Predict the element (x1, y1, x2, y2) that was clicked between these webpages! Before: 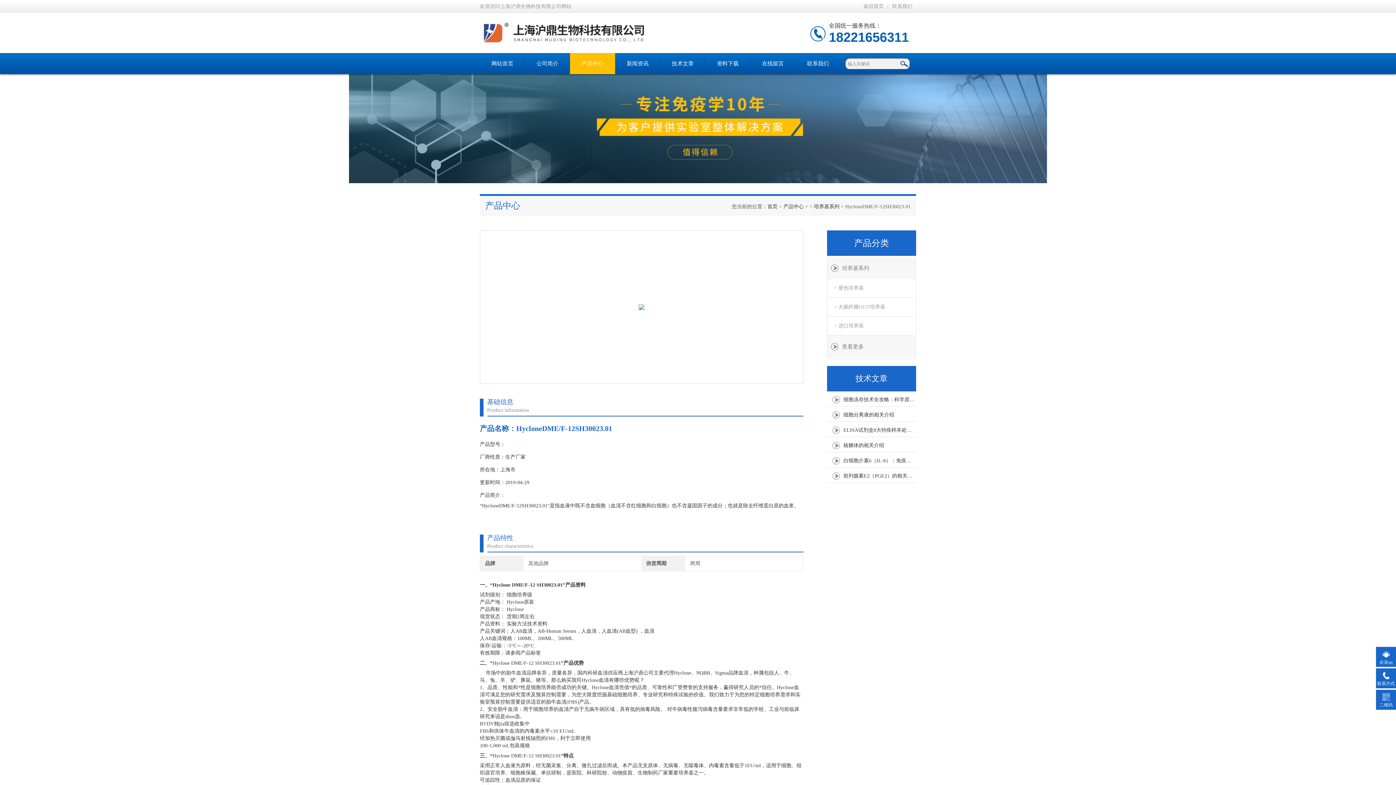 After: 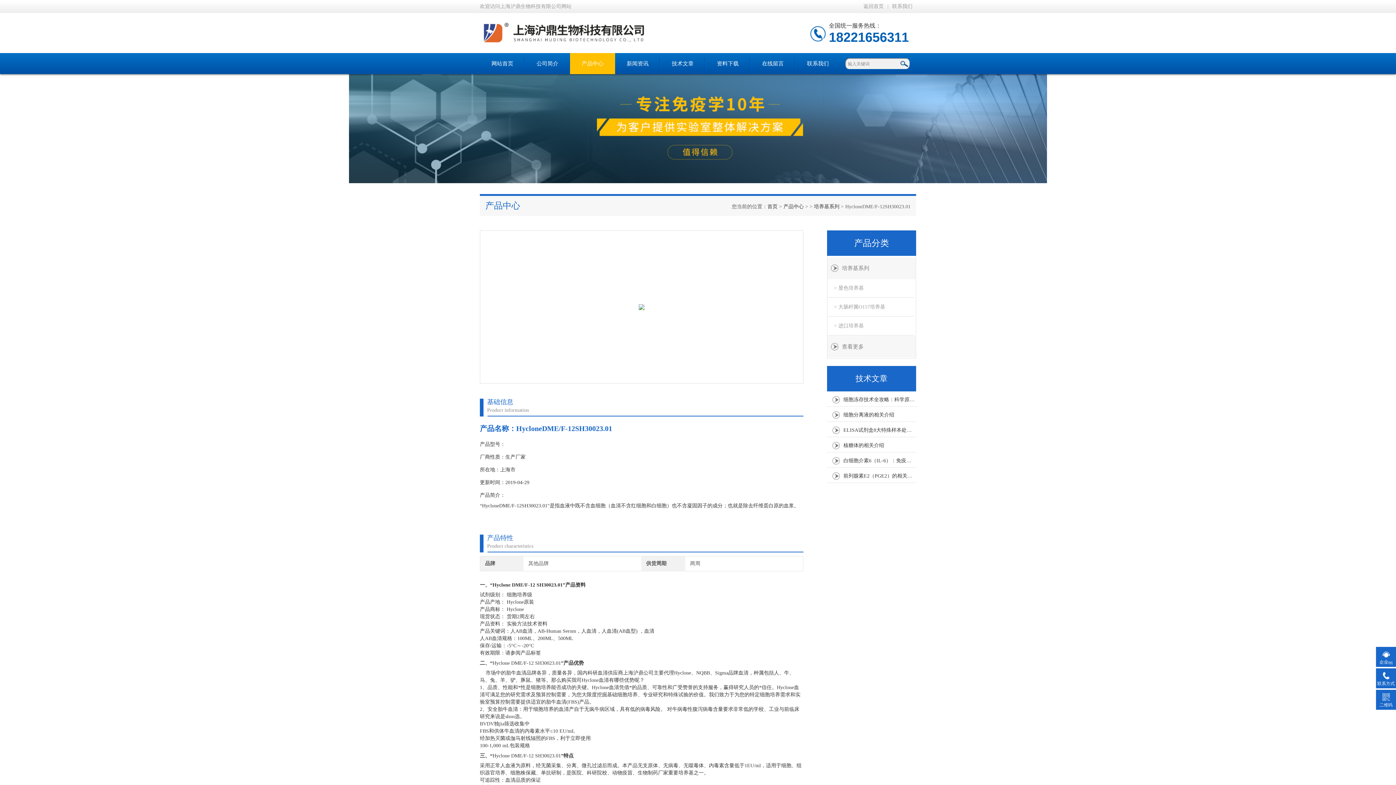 Action: bbox: (888, 3, 916, 9) label: 联系我们